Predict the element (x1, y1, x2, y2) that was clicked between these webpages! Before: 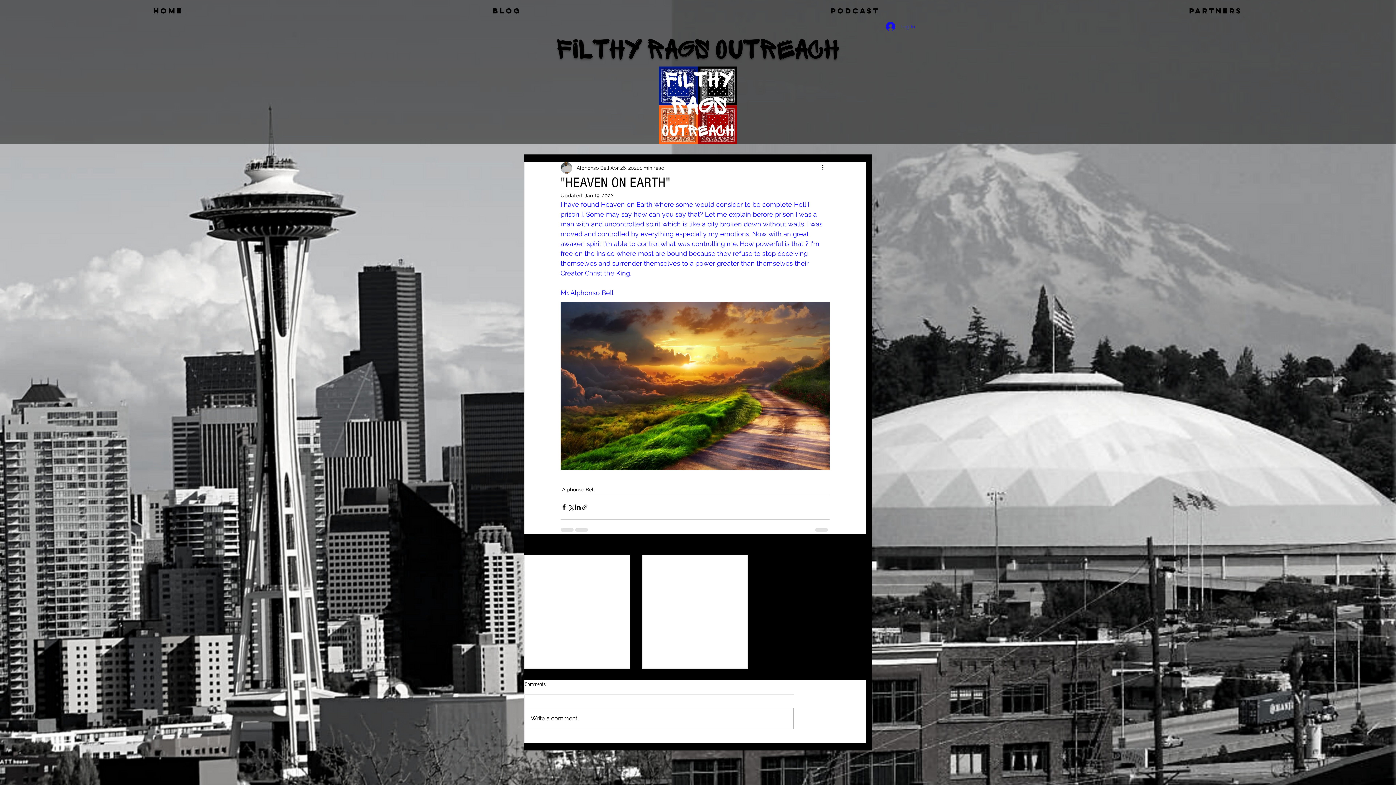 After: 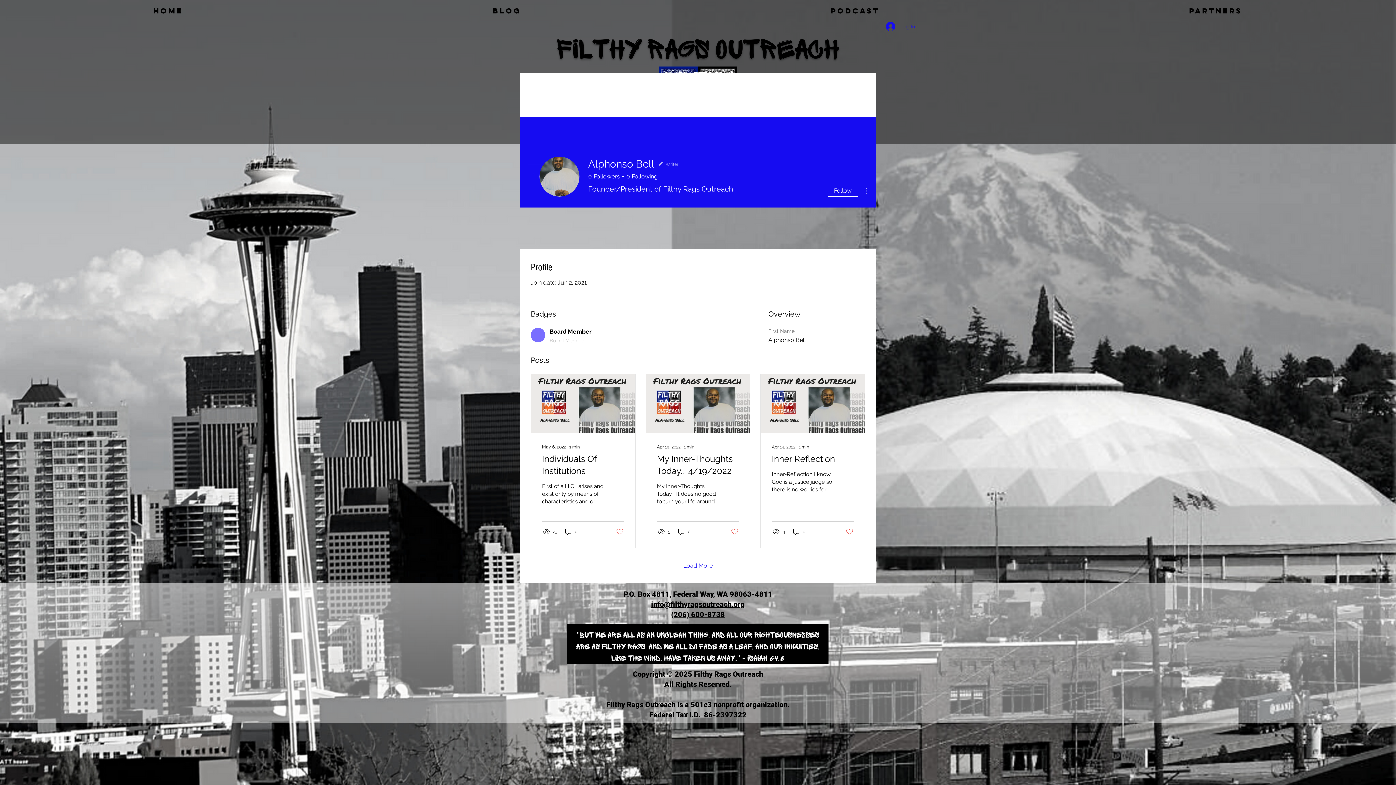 Action: bbox: (576, 164, 609, 171) label: Alphonso Bell